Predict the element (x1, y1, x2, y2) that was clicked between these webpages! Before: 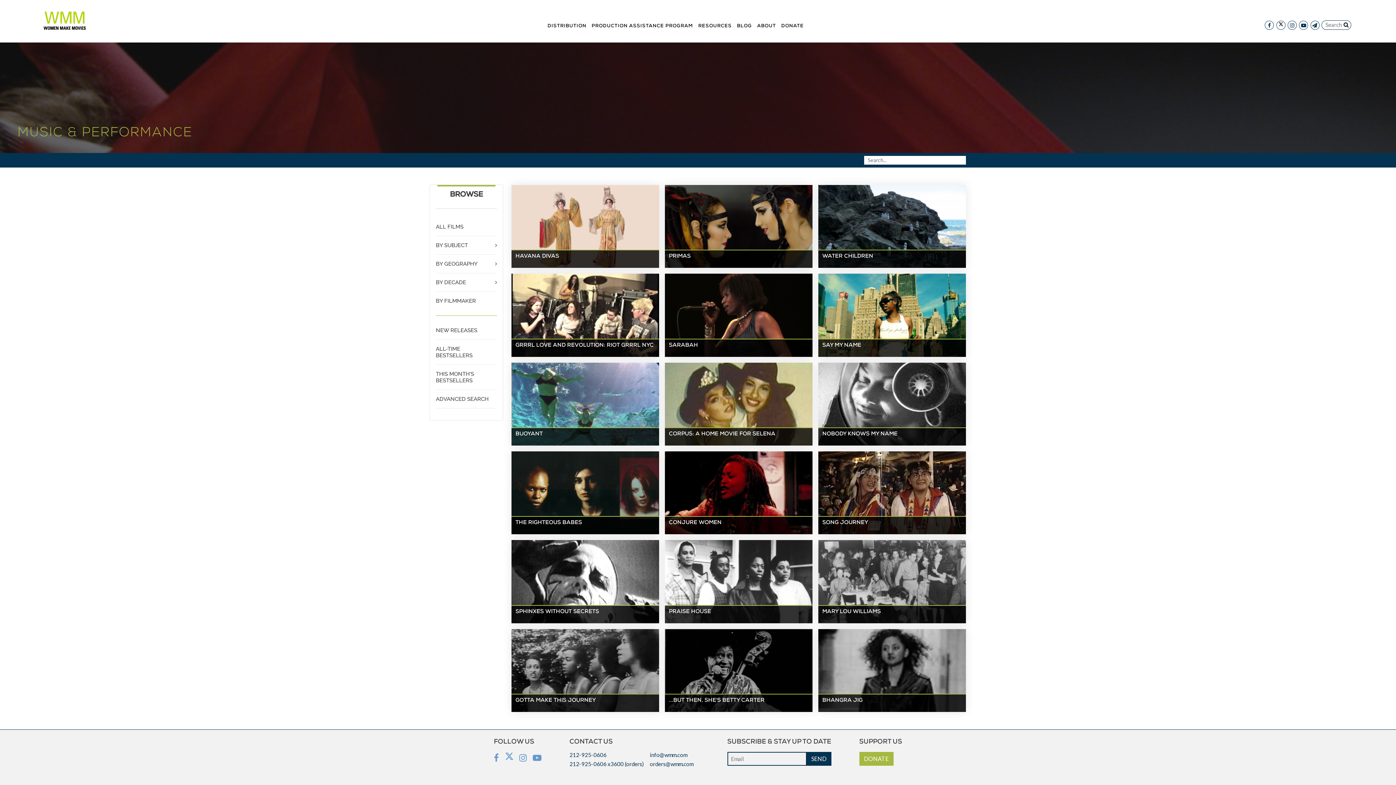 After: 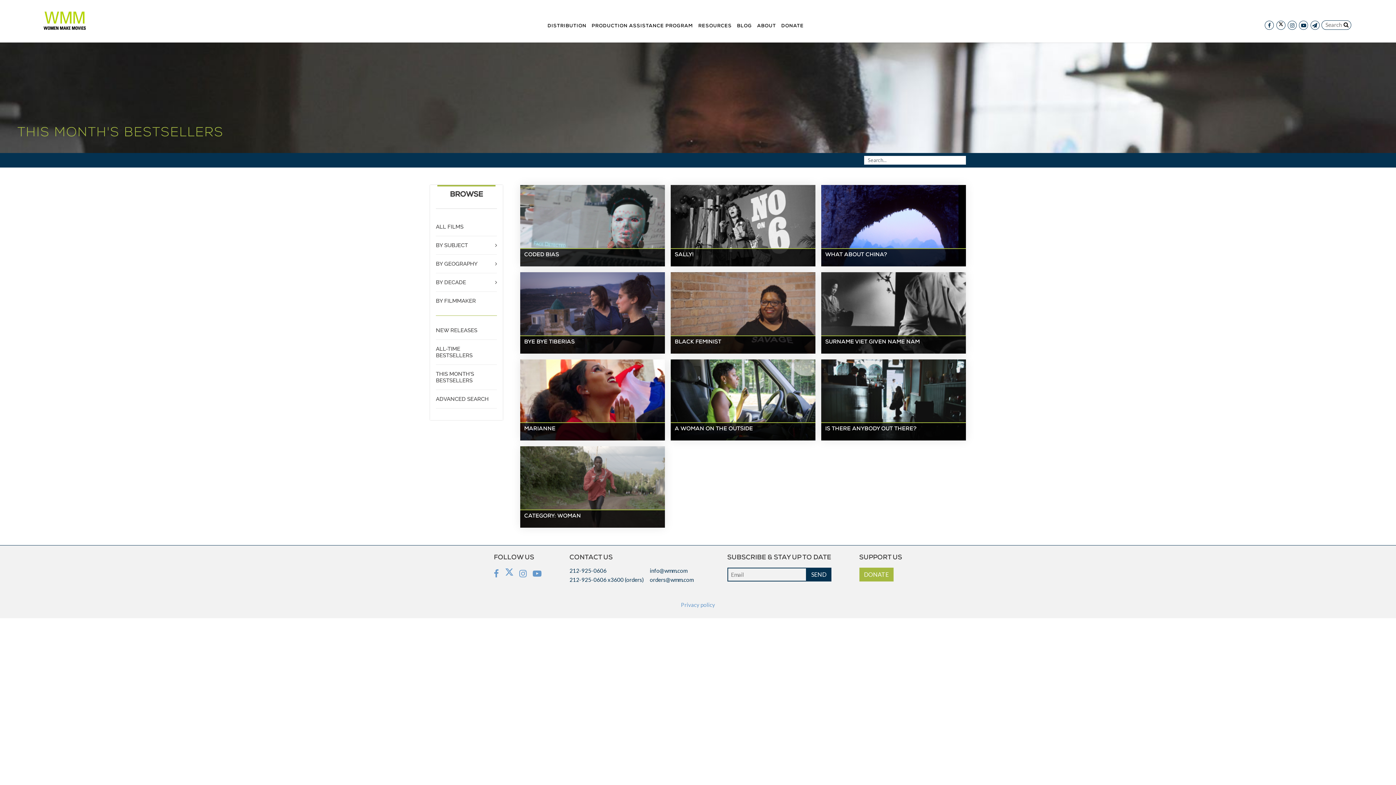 Action: bbox: (436, 365, 497, 389) label: THIS MONTH'S BESTSELLERS